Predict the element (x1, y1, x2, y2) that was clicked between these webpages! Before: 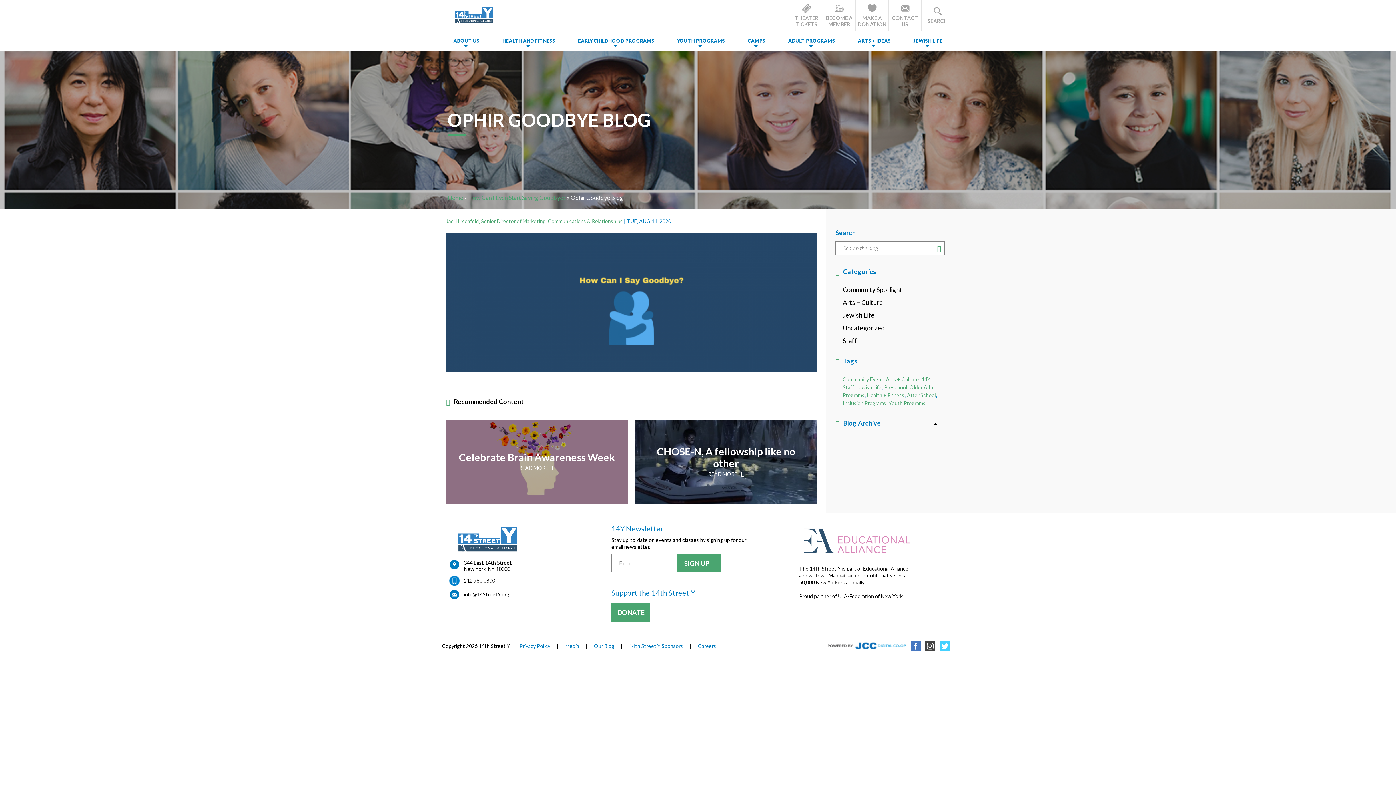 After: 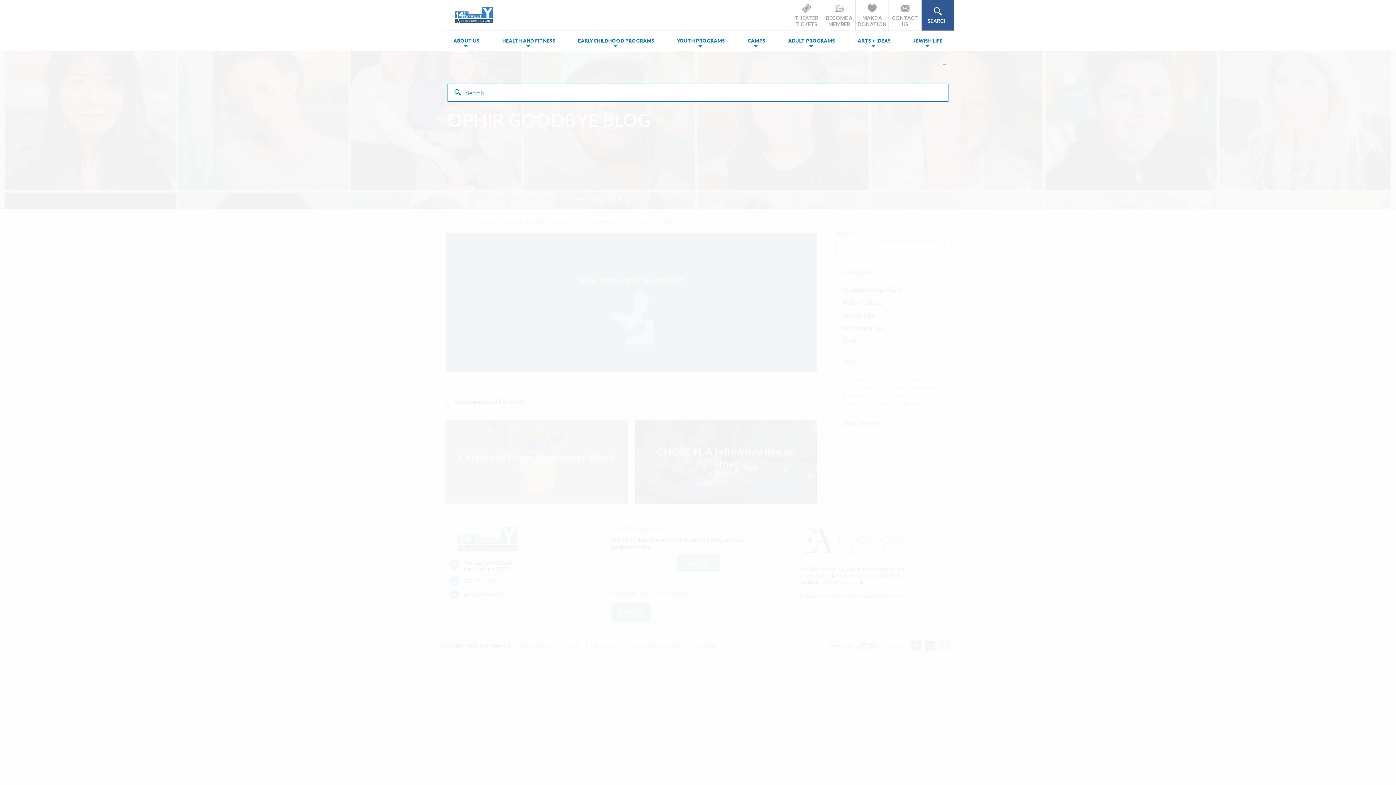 Action: label: SEARCH bbox: (921, 0, 954, 30)